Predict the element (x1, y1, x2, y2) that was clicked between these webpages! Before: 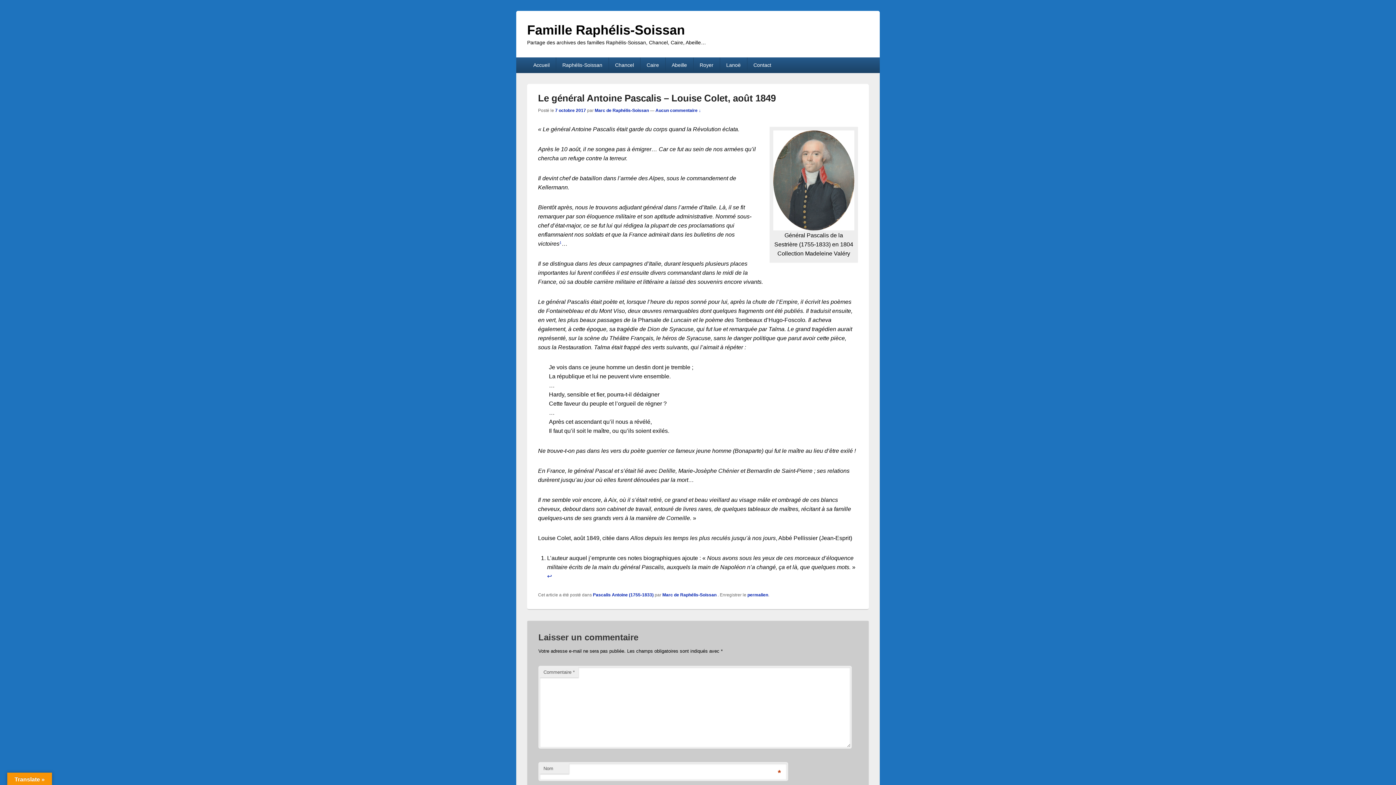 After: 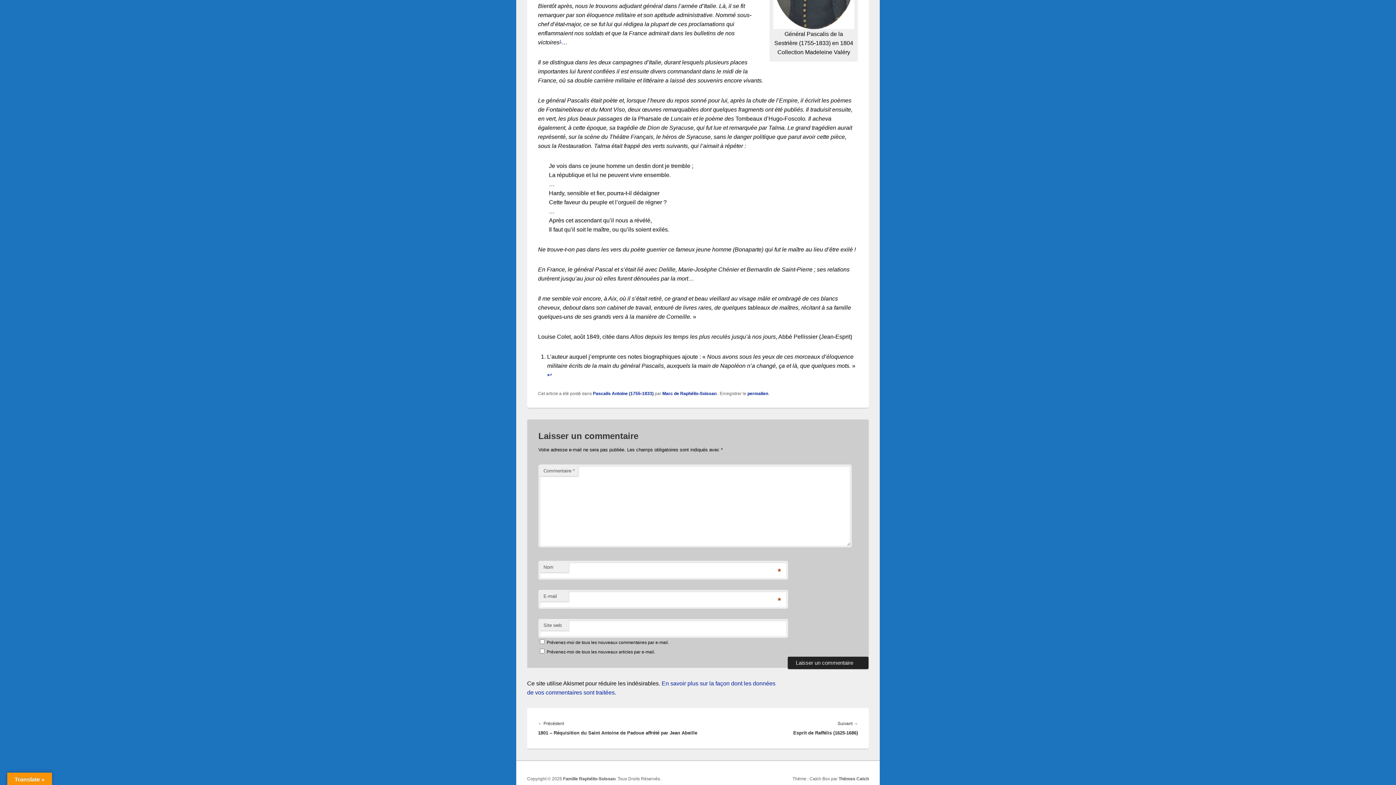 Action: bbox: (547, 573, 552, 579) label: ↩